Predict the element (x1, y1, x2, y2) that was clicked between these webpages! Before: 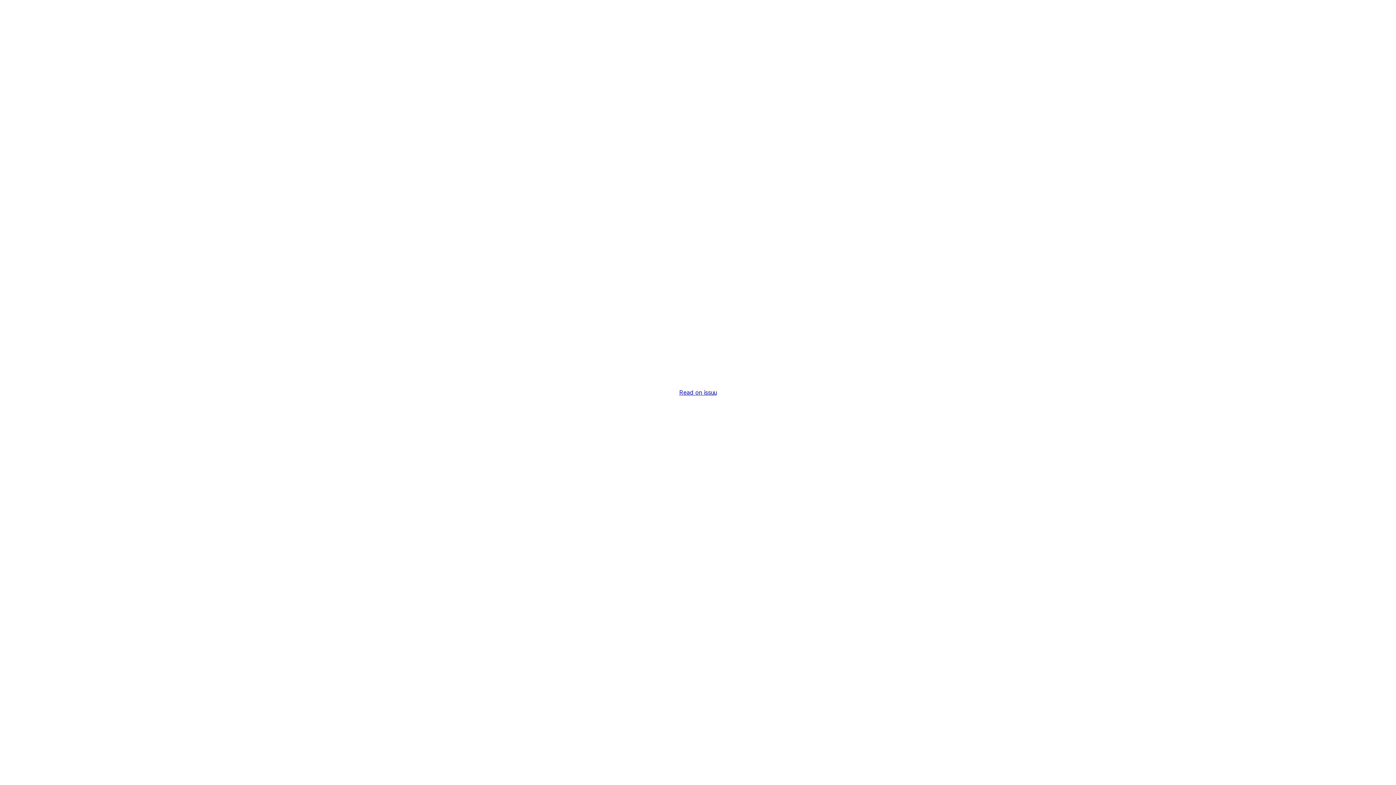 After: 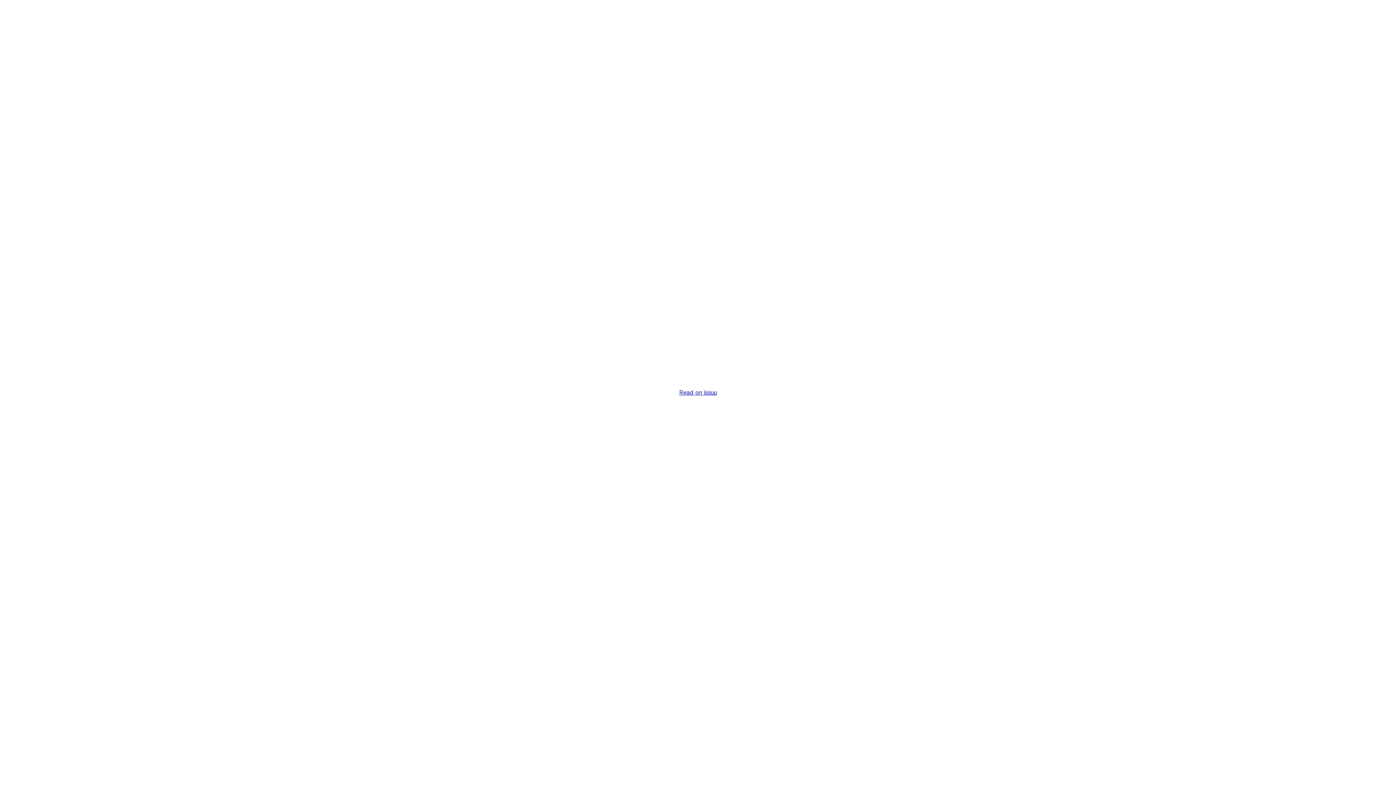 Action: bbox: (679, 389, 716, 396) label: Read on issuu